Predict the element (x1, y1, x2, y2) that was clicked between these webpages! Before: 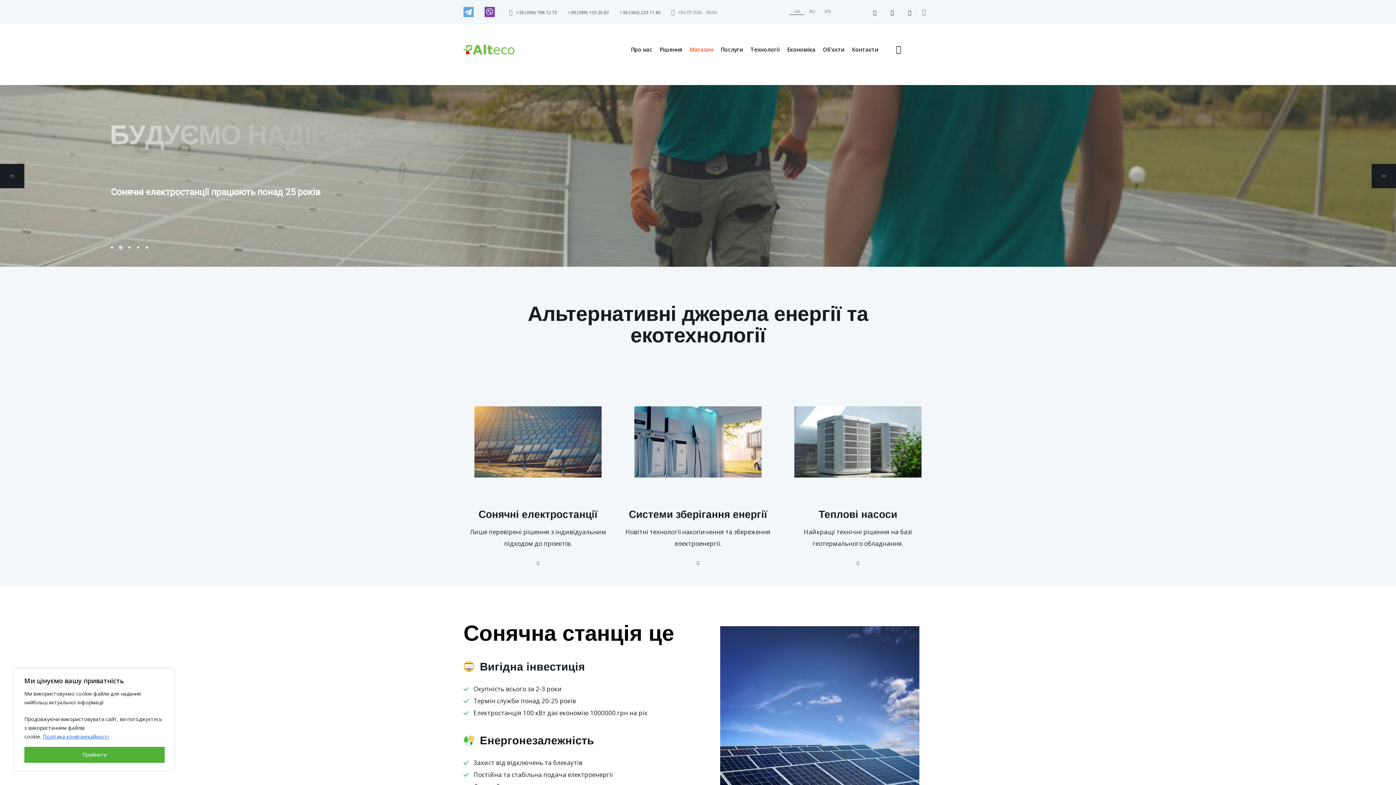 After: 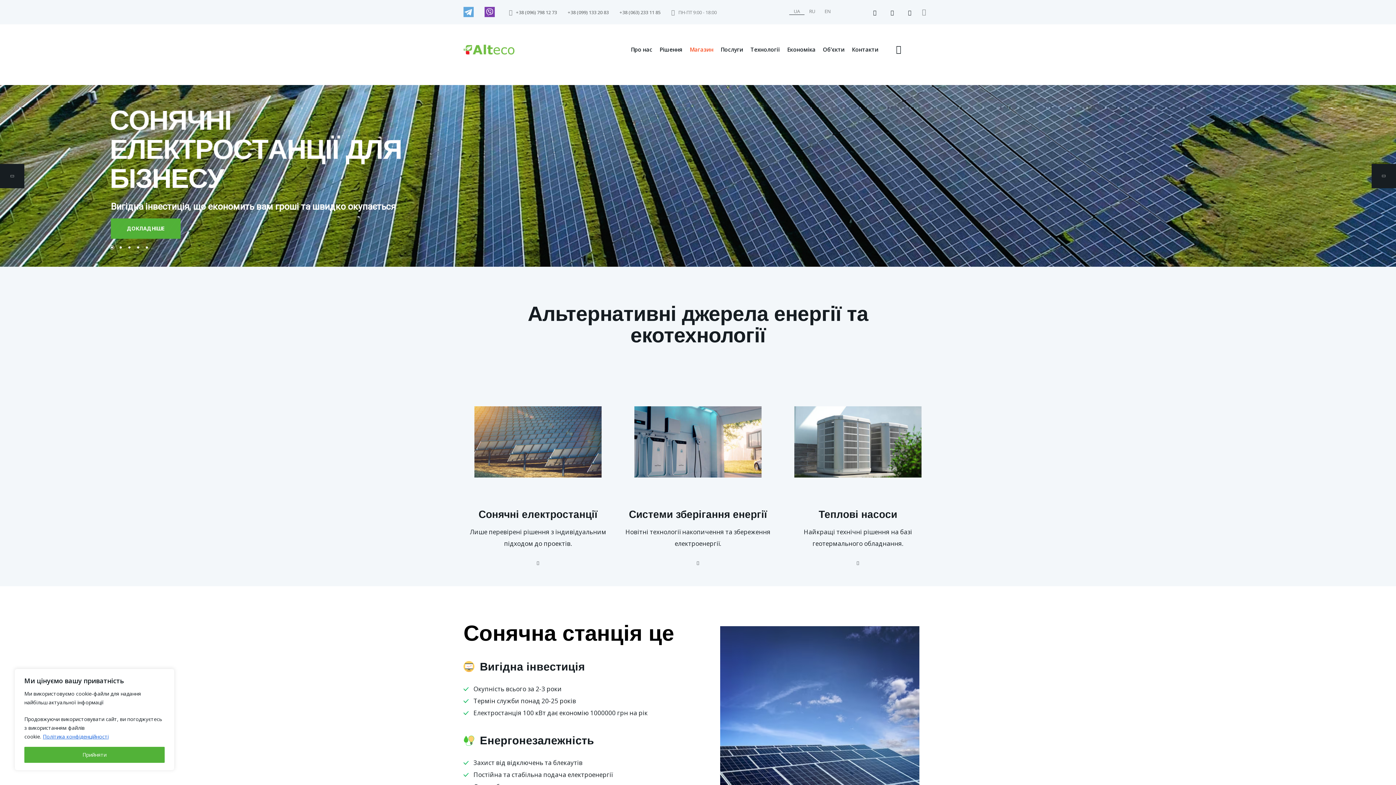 Action: label: UA bbox: (793, 7, 800, 14)